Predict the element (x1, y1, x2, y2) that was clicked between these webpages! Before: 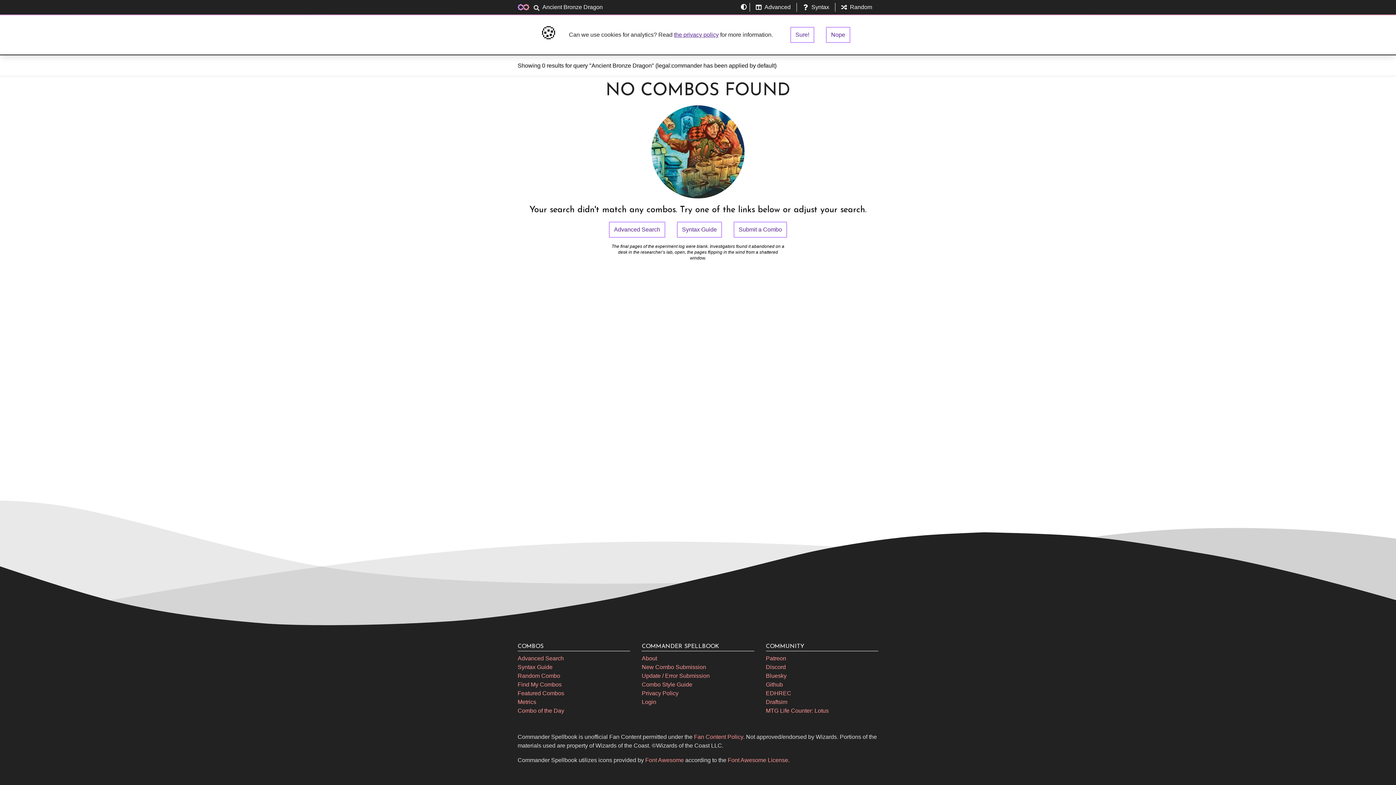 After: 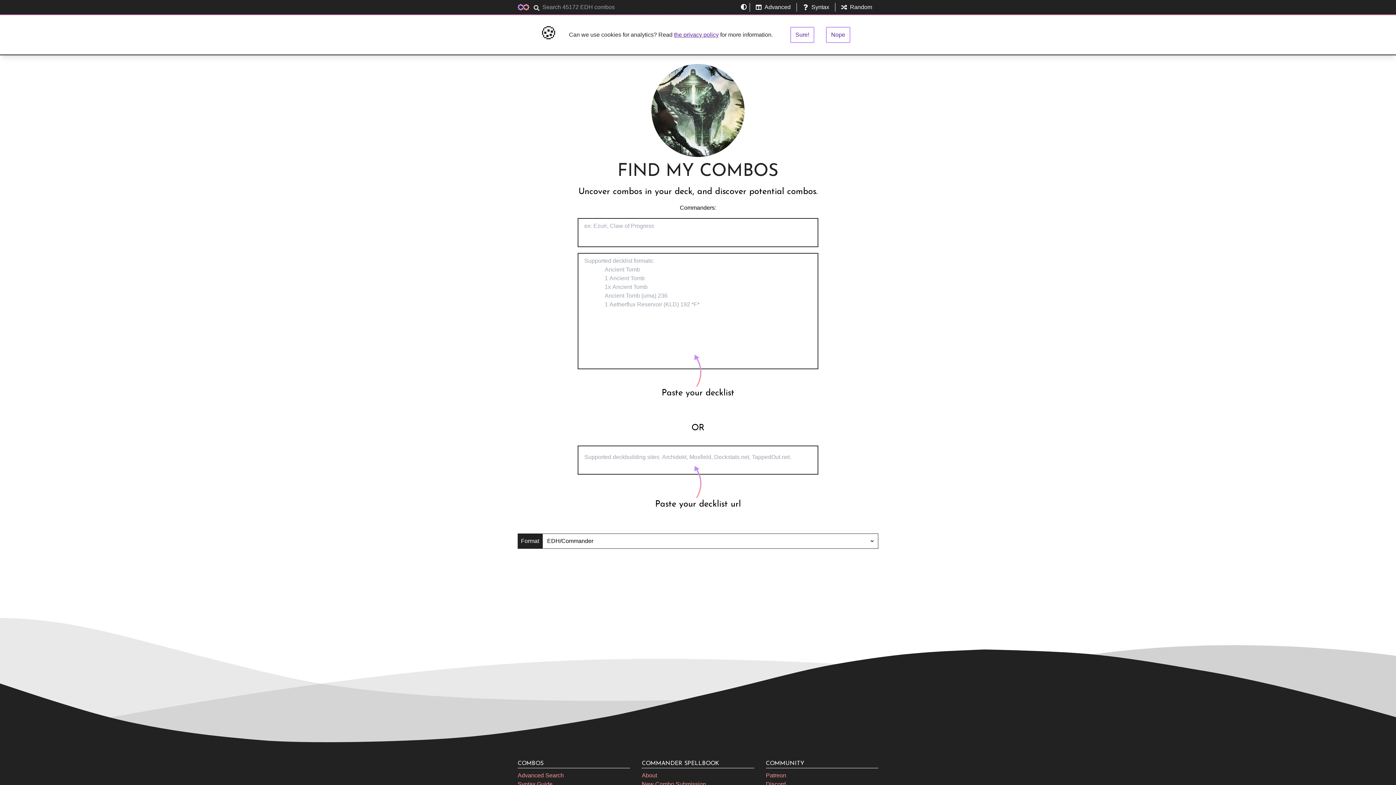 Action: label: Find My Combos bbox: (517, 680, 630, 689)